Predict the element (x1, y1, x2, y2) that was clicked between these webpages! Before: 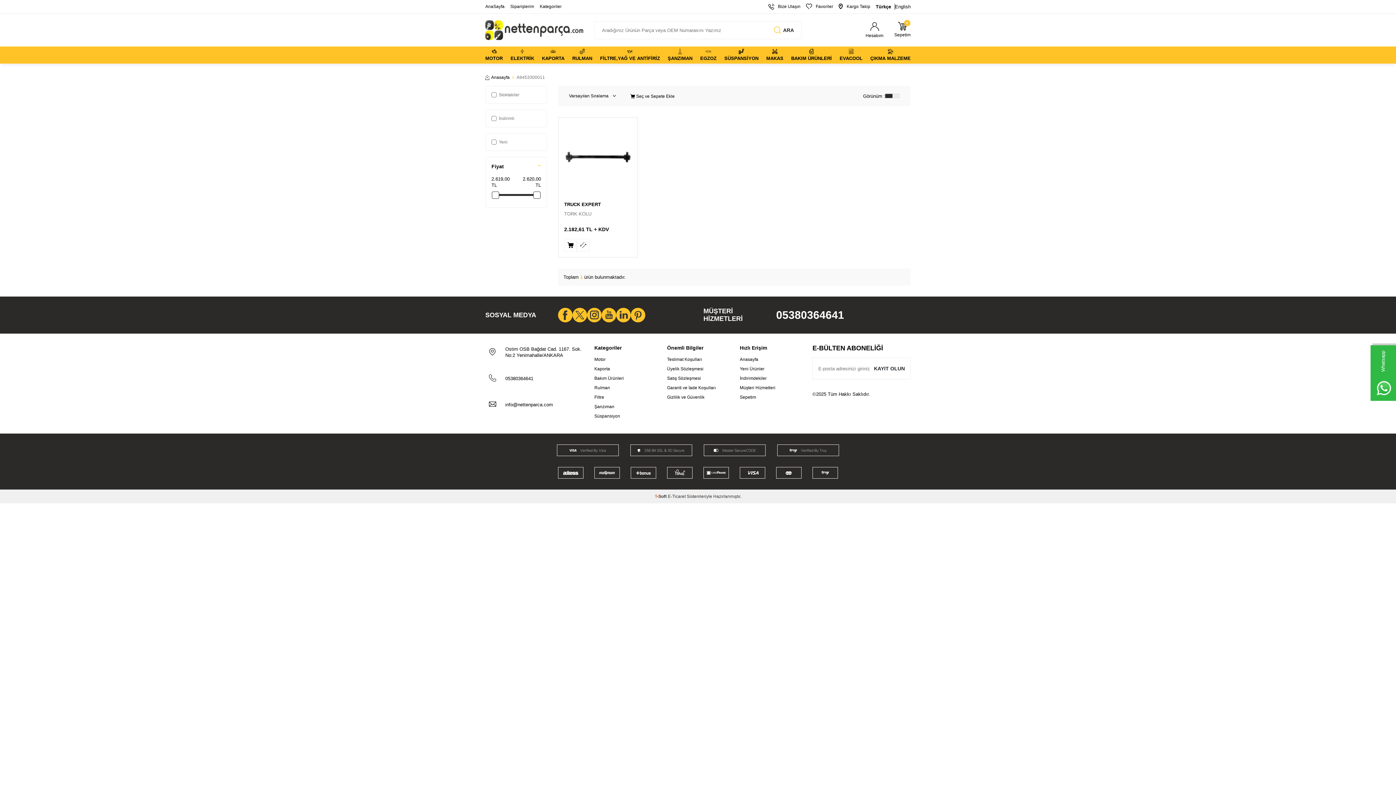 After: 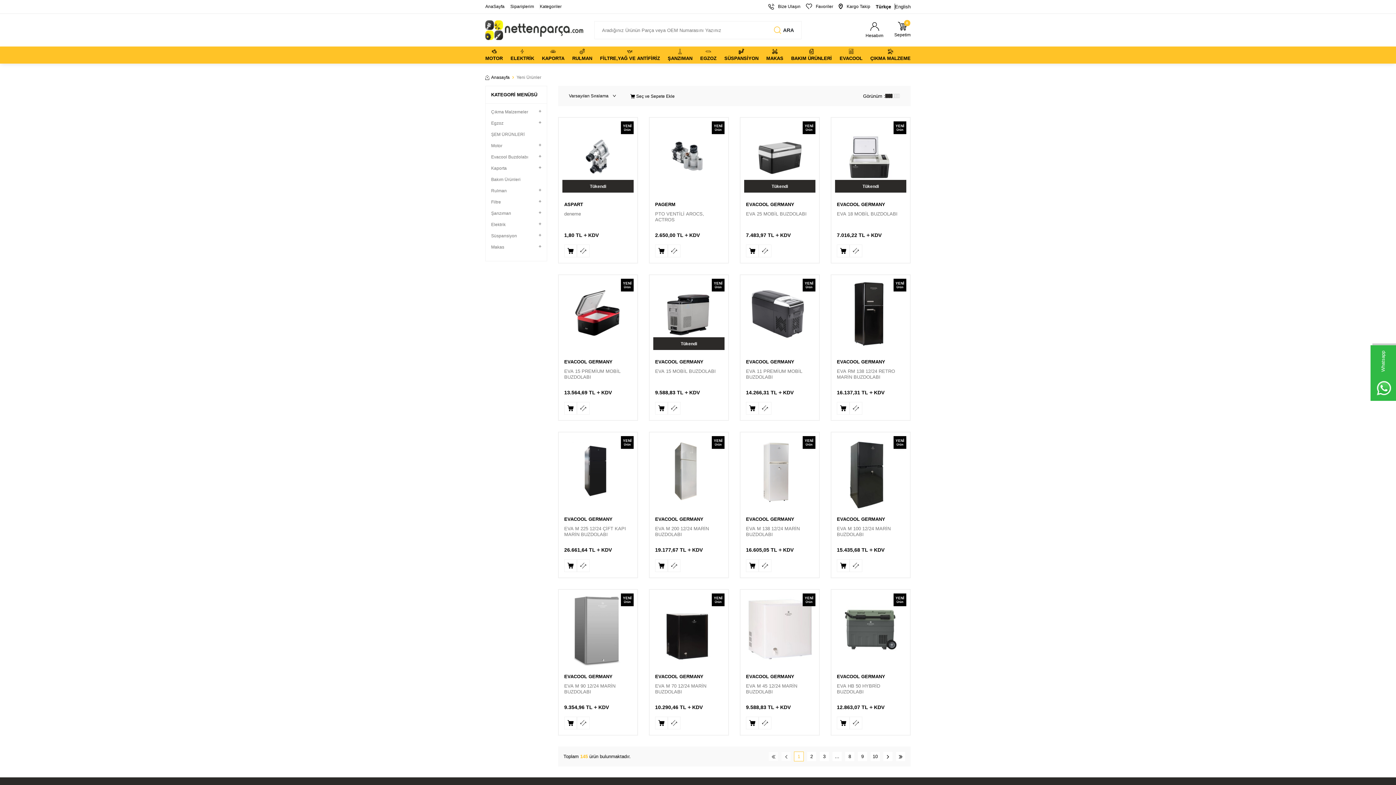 Action: label: Yeni Ürünler bbox: (740, 366, 801, 372)